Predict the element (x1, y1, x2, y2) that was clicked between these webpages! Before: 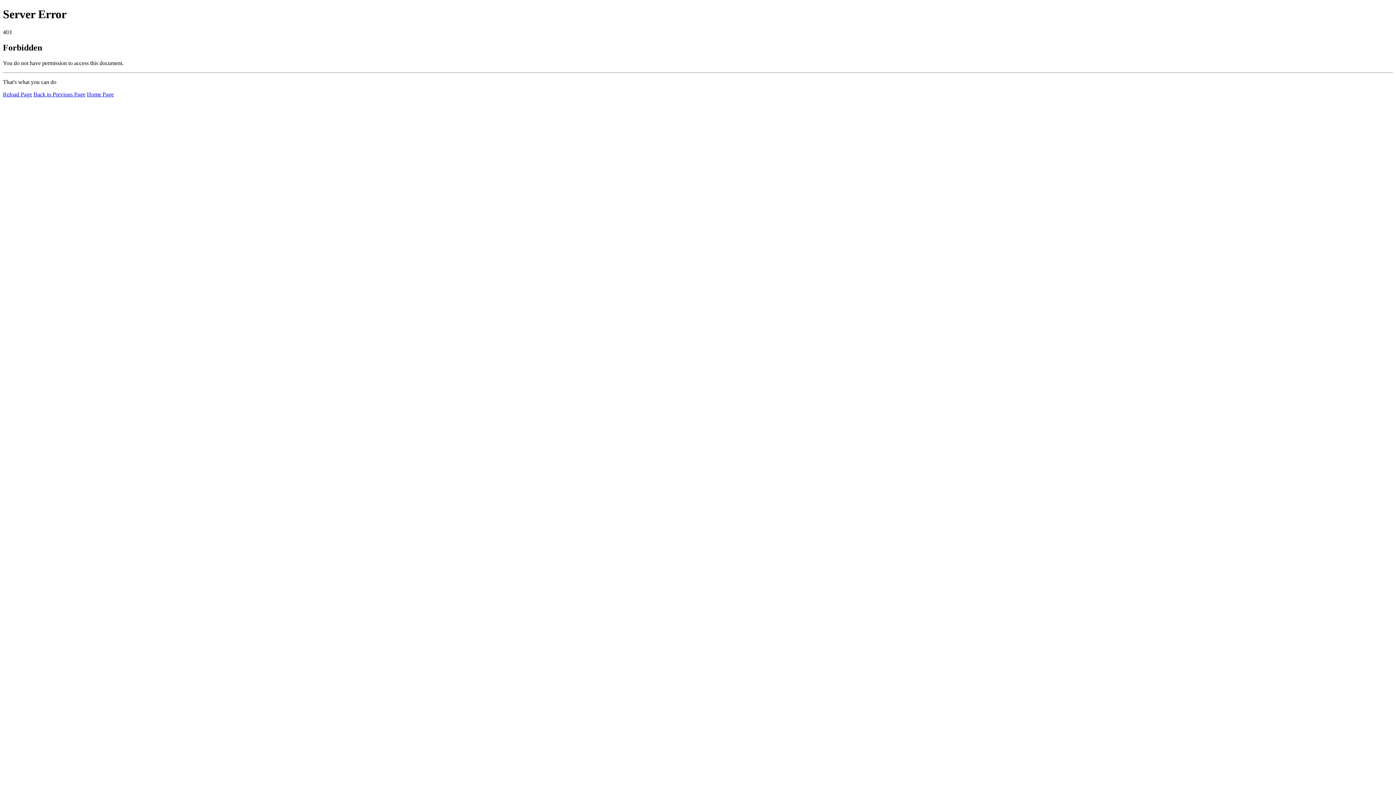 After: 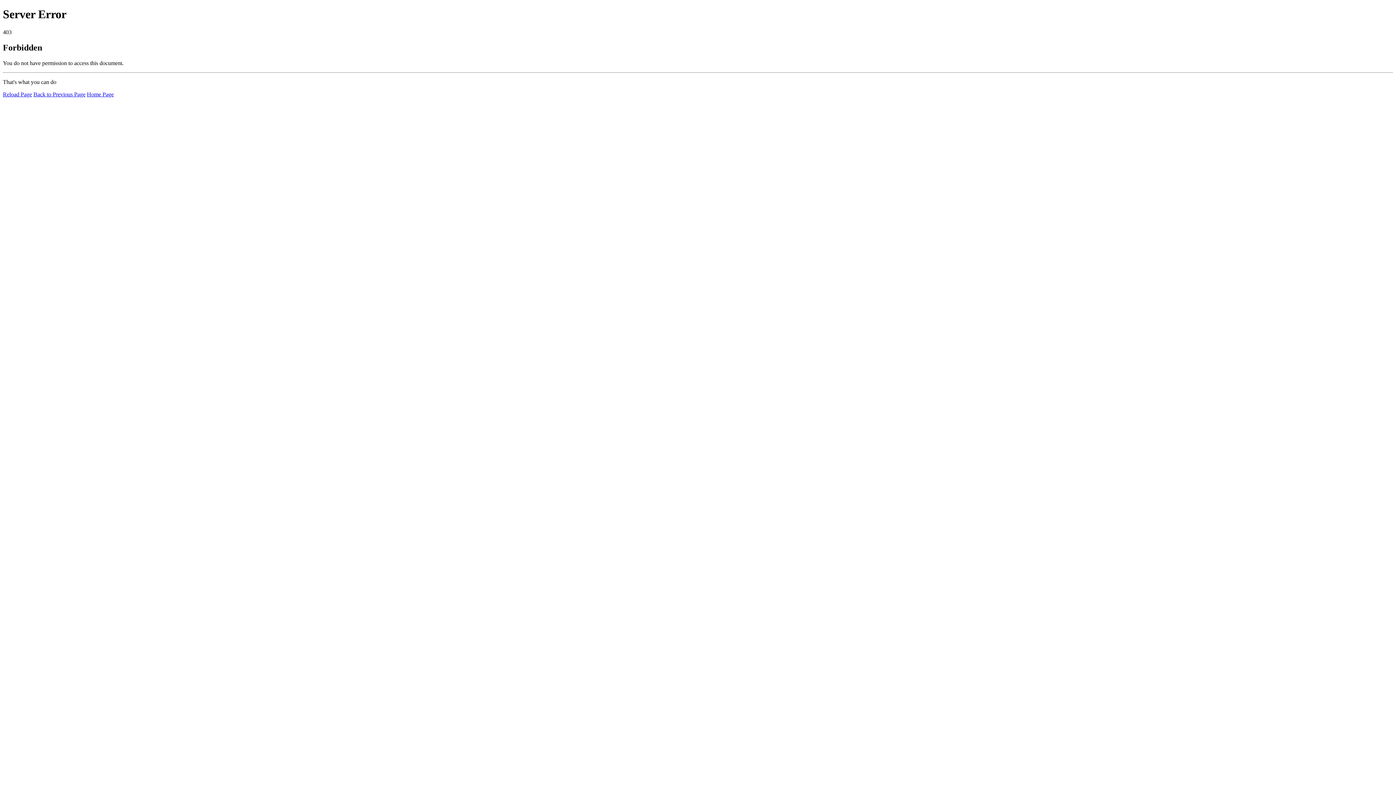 Action: bbox: (86, 91, 113, 97) label: Home Page